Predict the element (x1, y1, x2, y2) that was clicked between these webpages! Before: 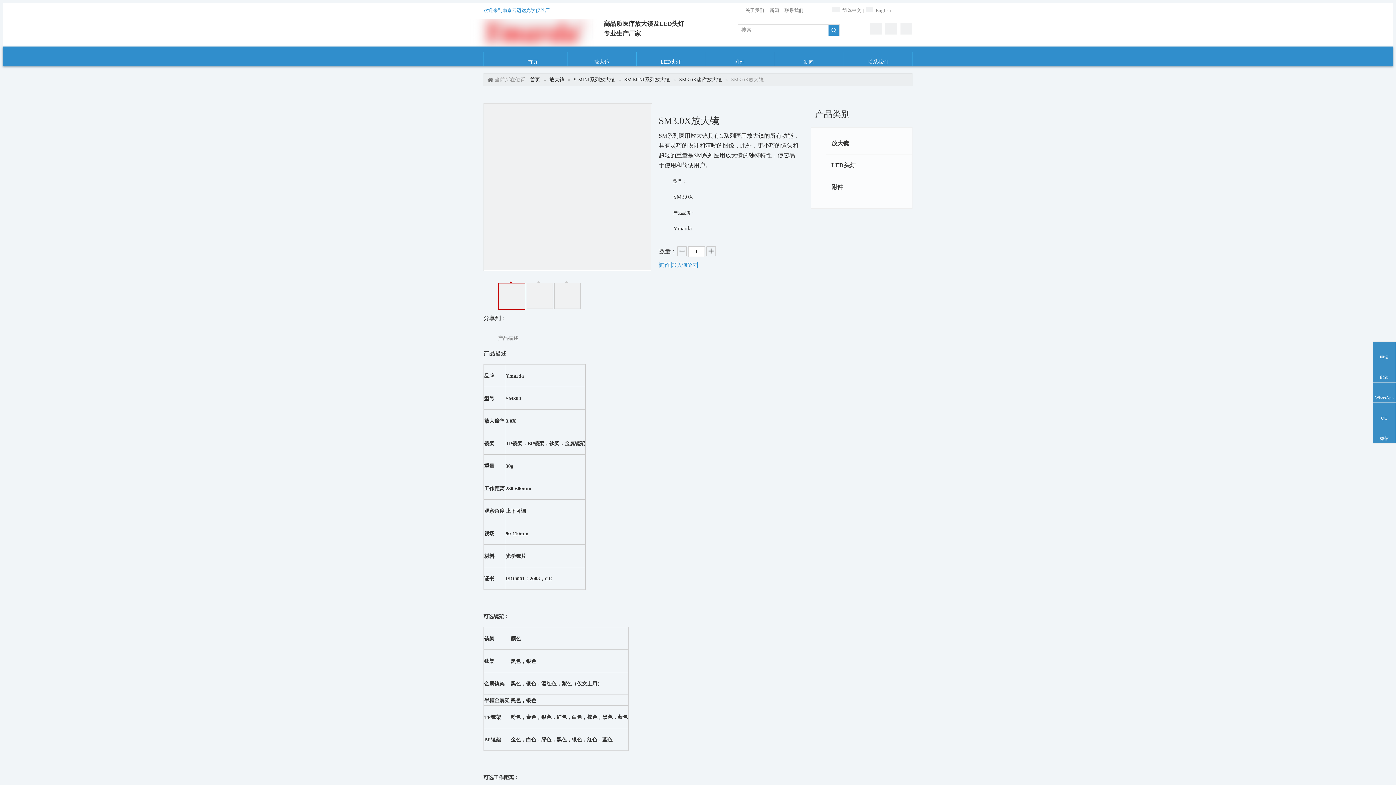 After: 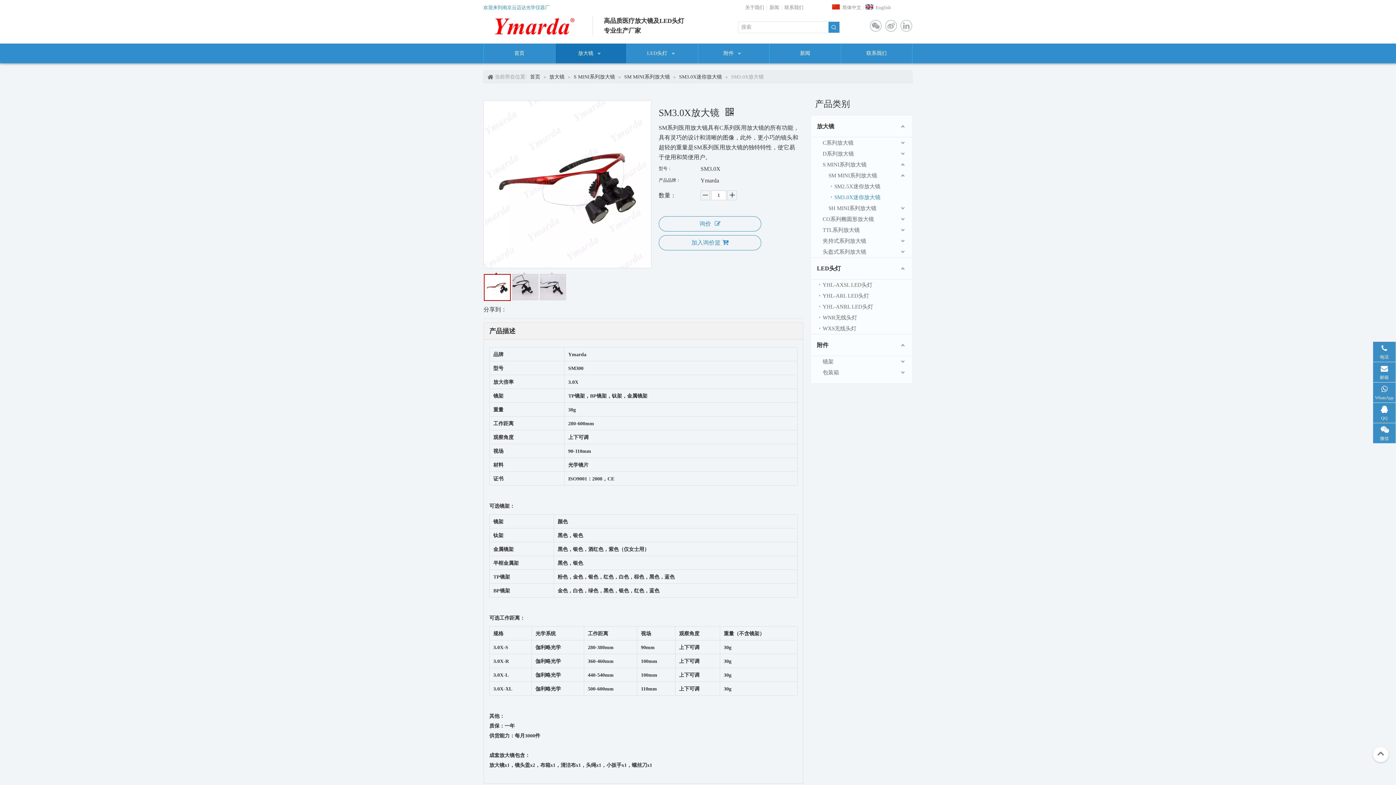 Action: label: 产品描述 bbox: (498, 335, 518, 341)